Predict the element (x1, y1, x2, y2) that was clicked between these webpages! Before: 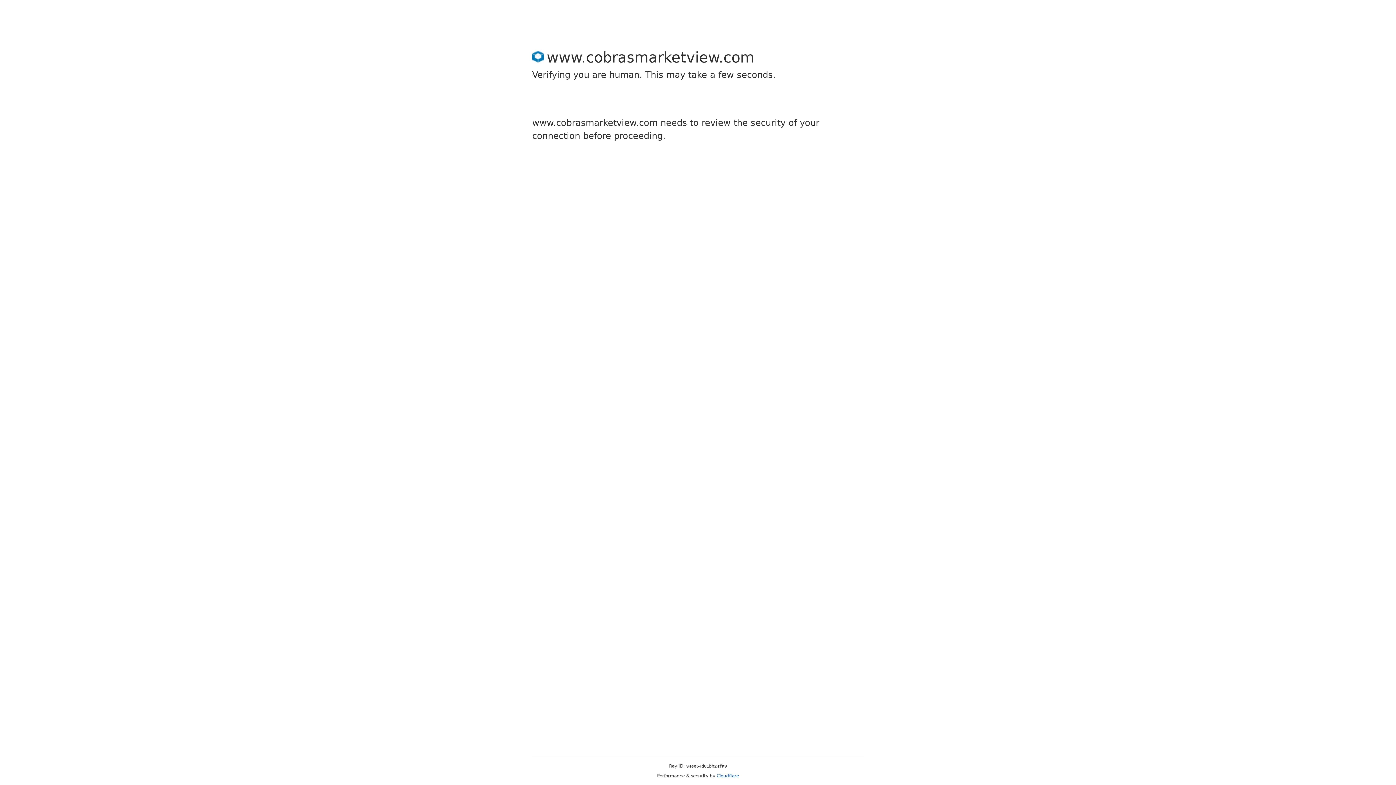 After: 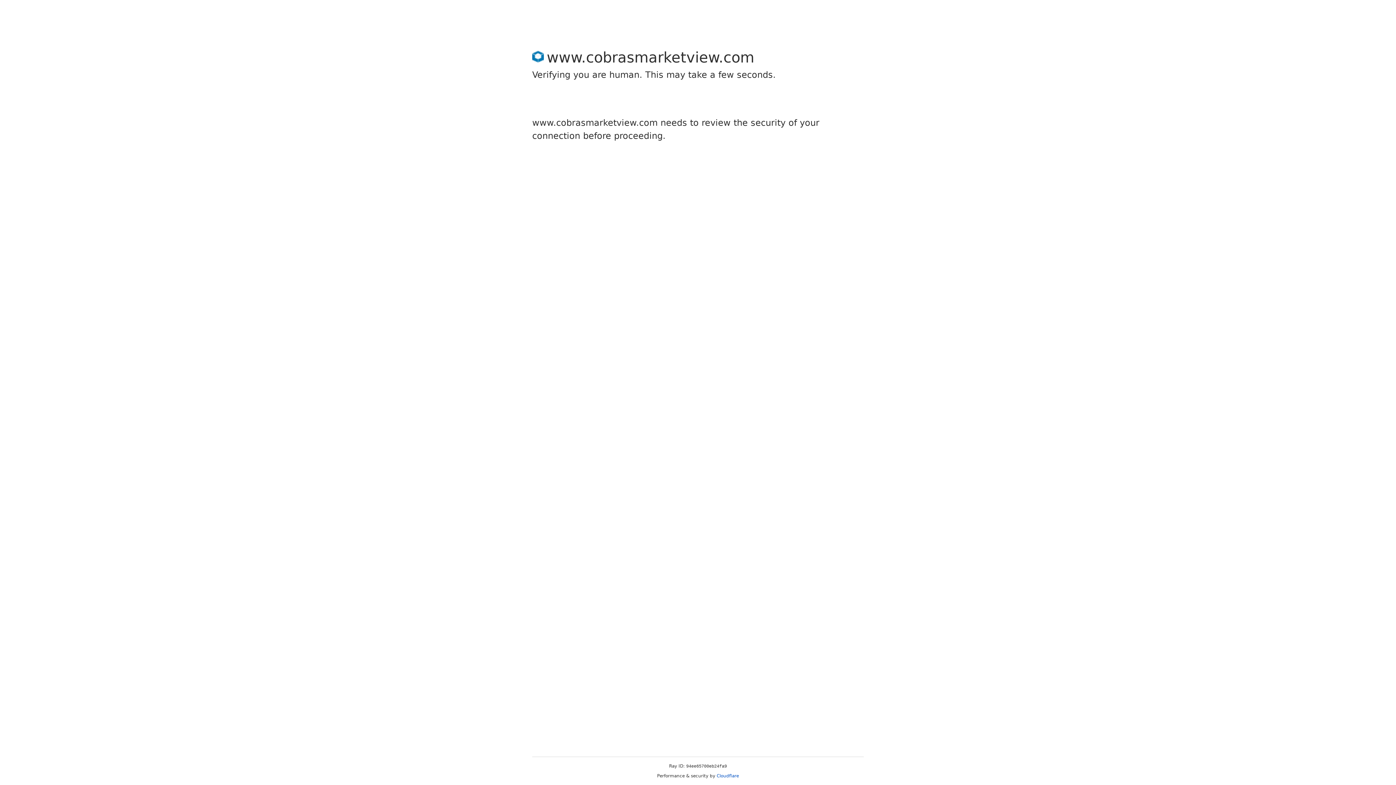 Action: label: Cloudflare bbox: (716, 773, 739, 778)